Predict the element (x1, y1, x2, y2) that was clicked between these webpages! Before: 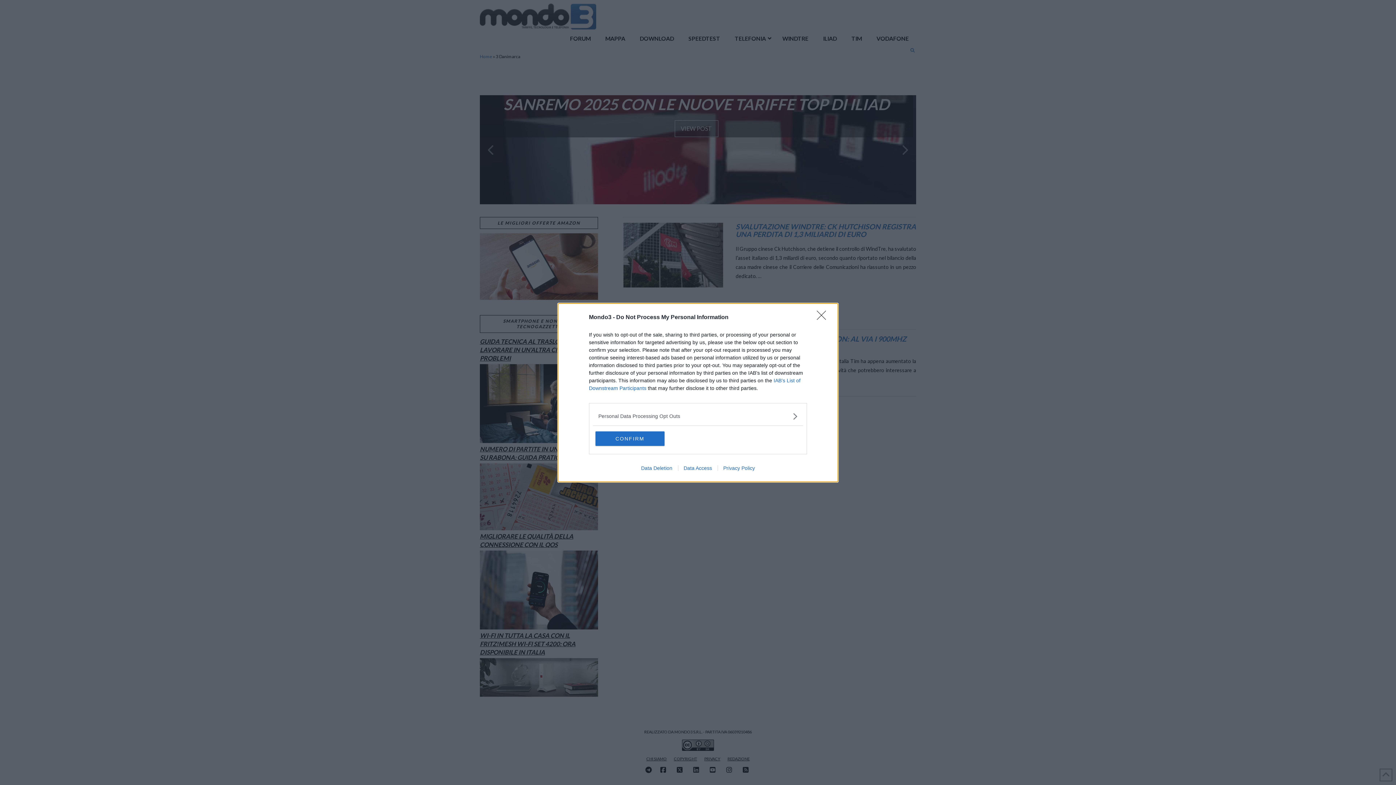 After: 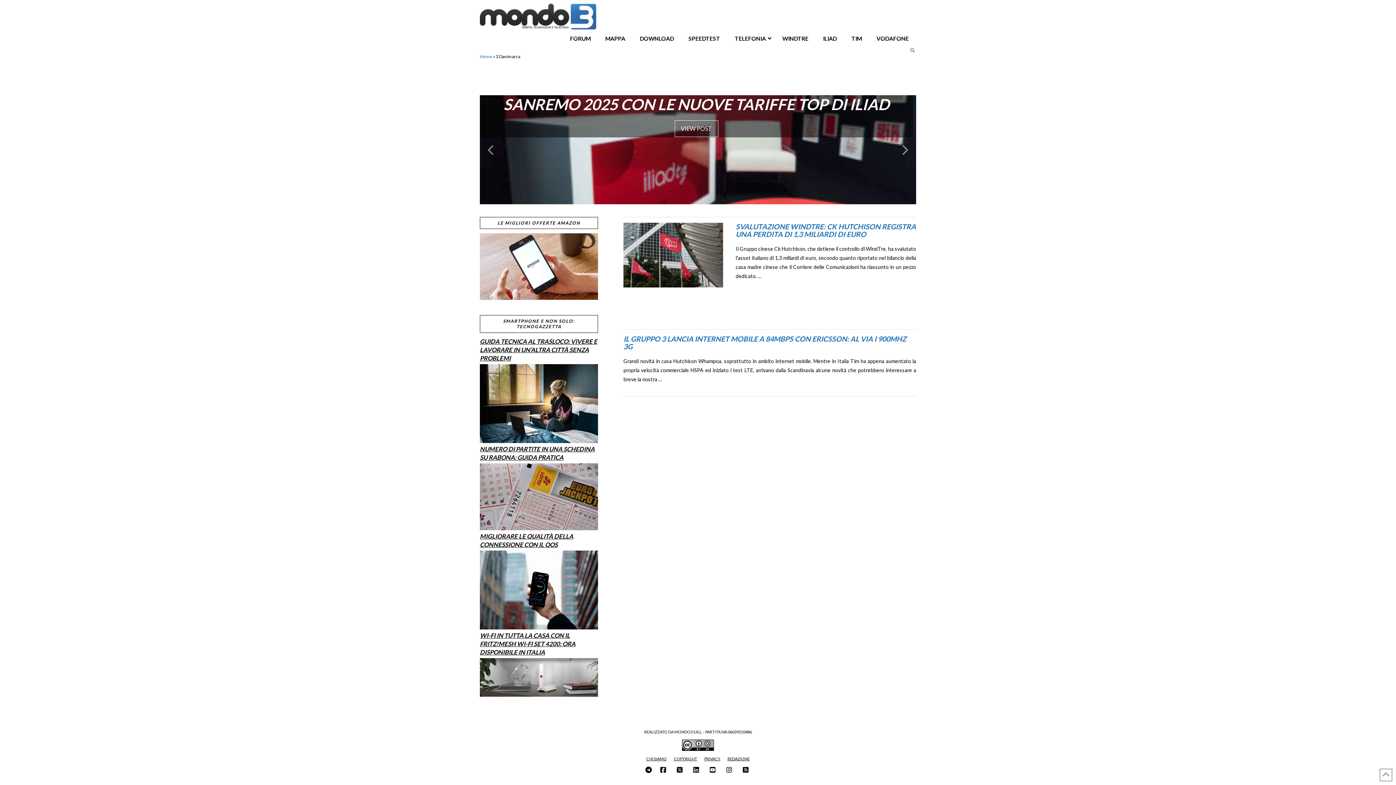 Action: label: Close bbox: (817, 310, 830, 324)